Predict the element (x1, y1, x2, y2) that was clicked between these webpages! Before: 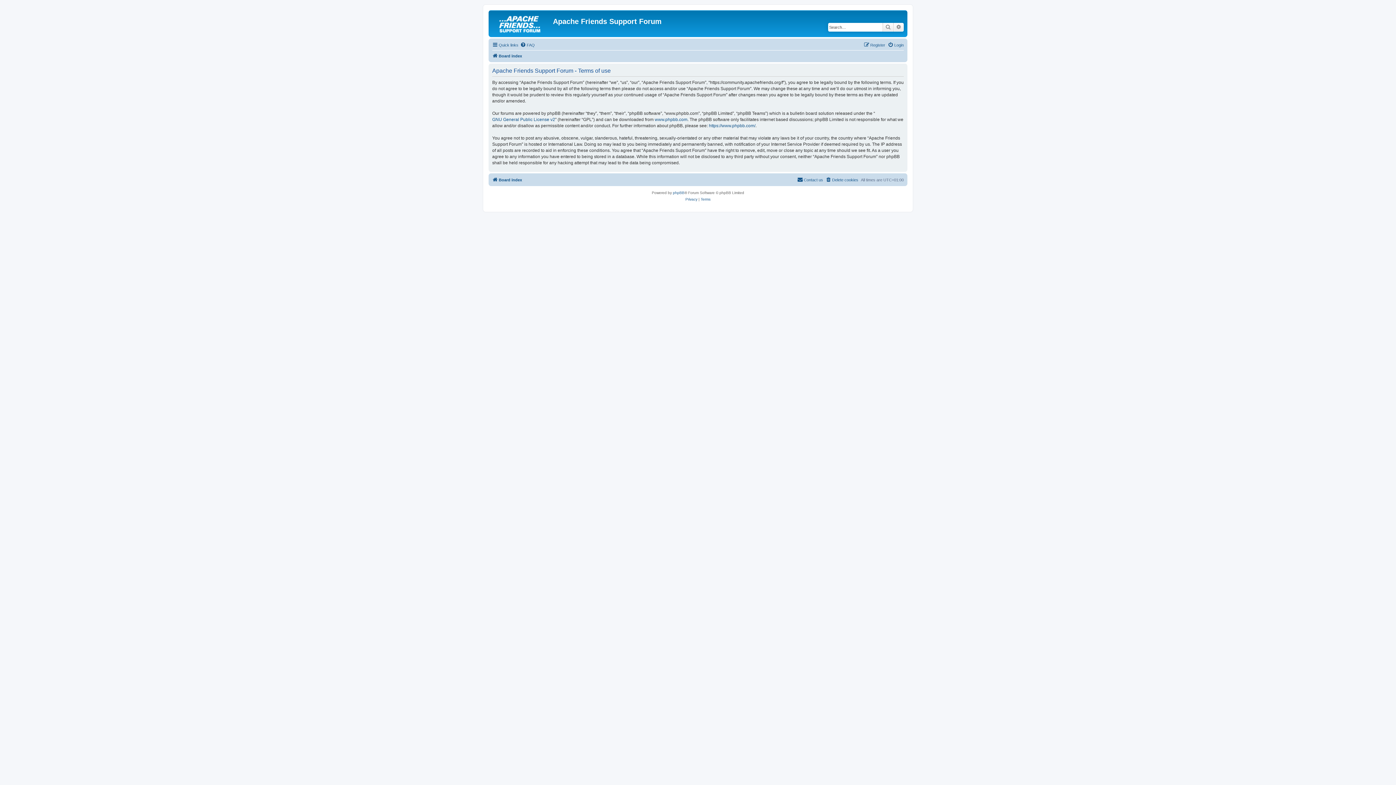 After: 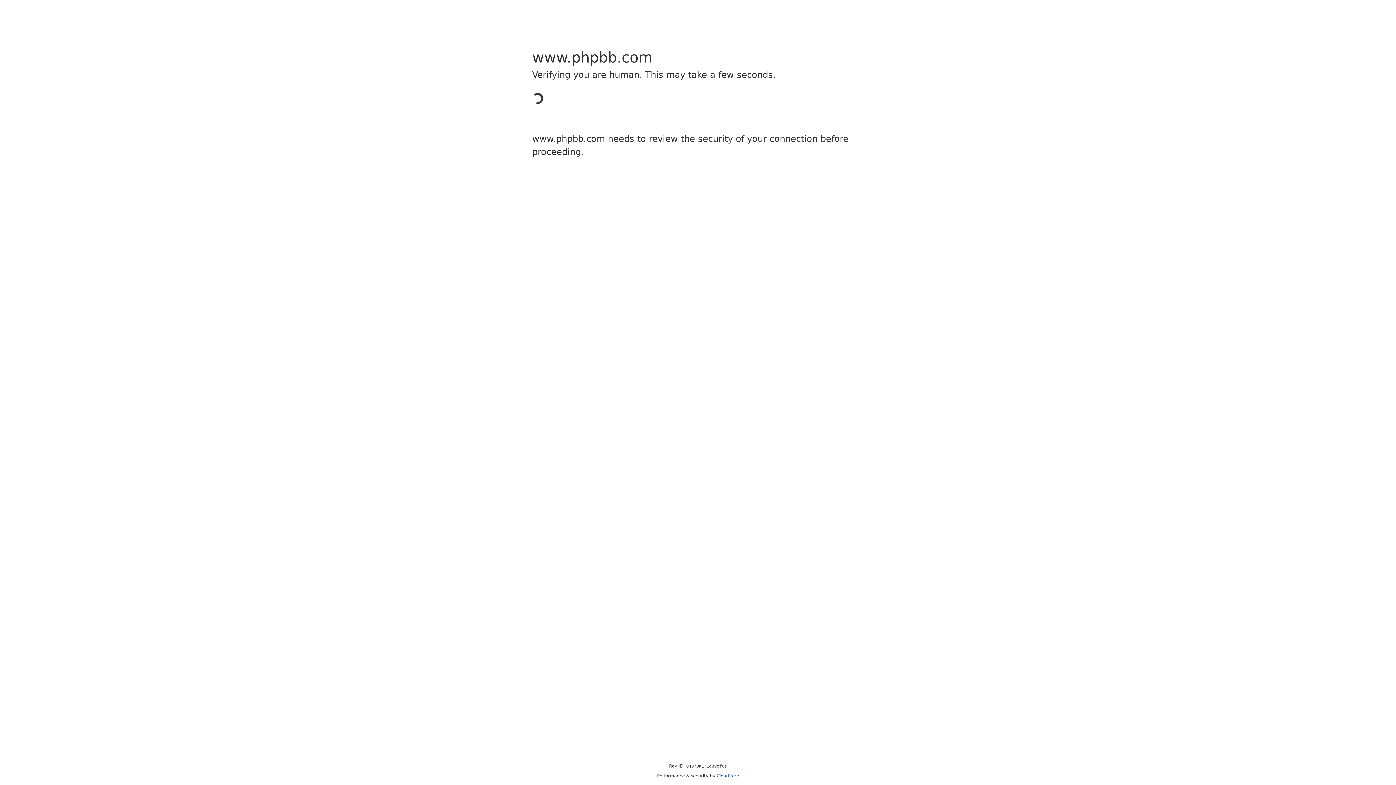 Action: label: phpBB bbox: (673, 189, 684, 196)